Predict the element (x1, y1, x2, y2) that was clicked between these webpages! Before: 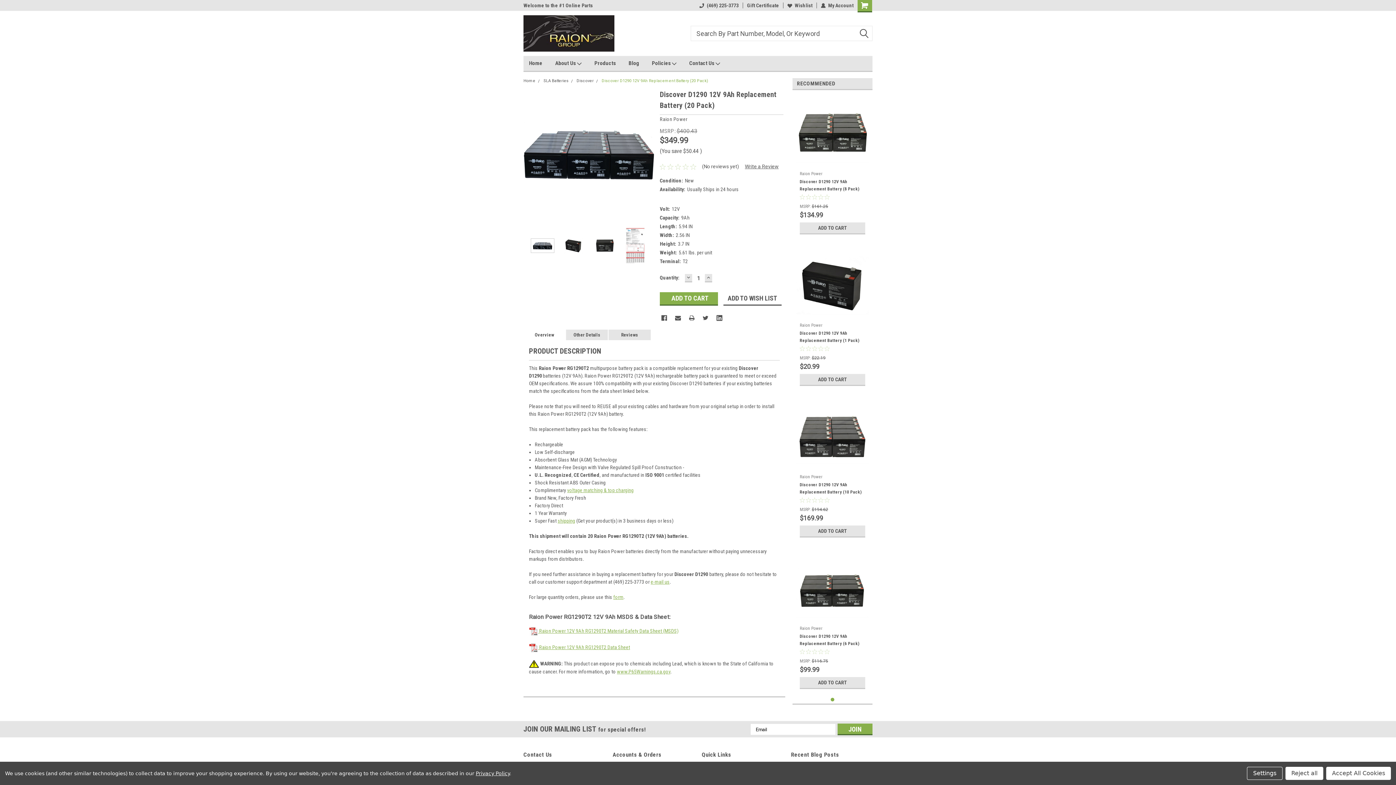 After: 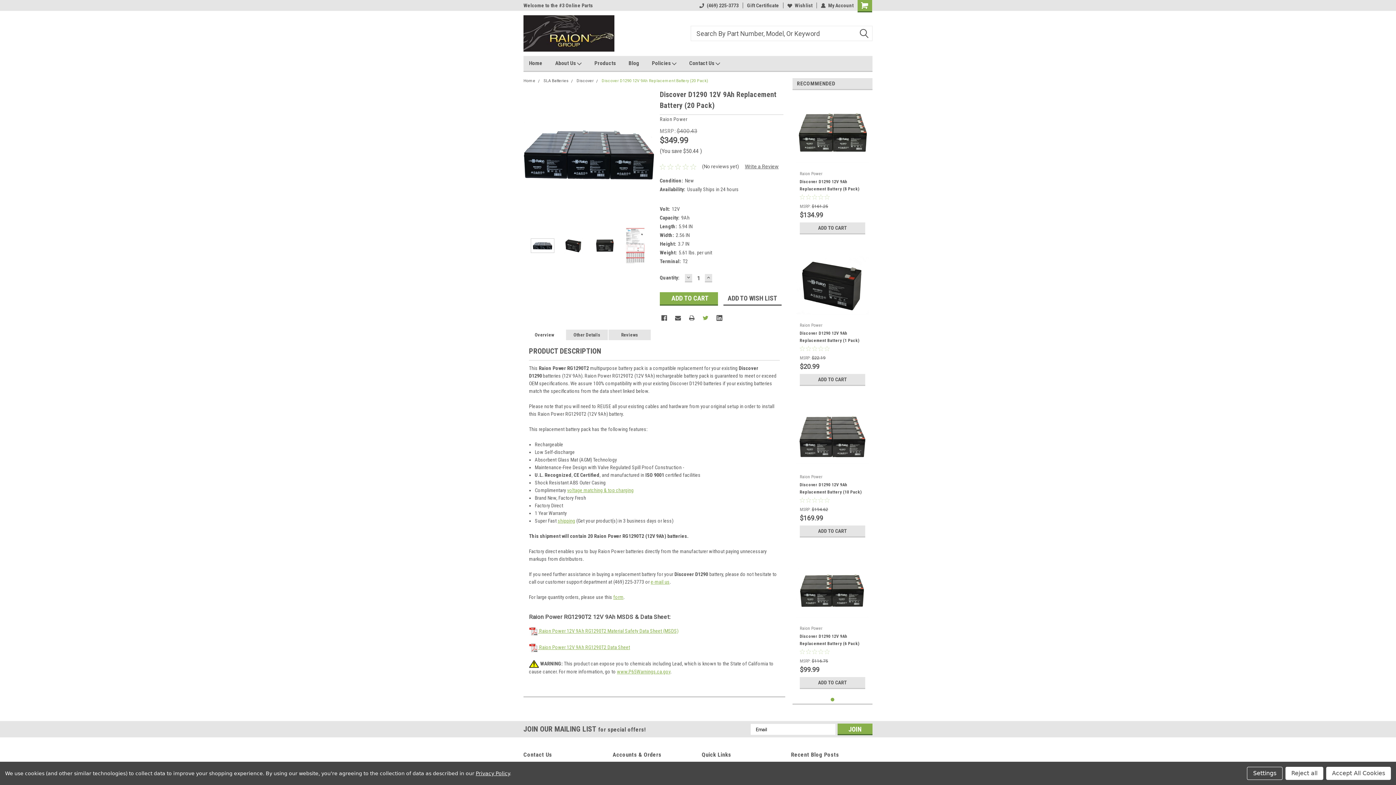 Action: label: Twitter  bbox: (702, 315, 708, 321)